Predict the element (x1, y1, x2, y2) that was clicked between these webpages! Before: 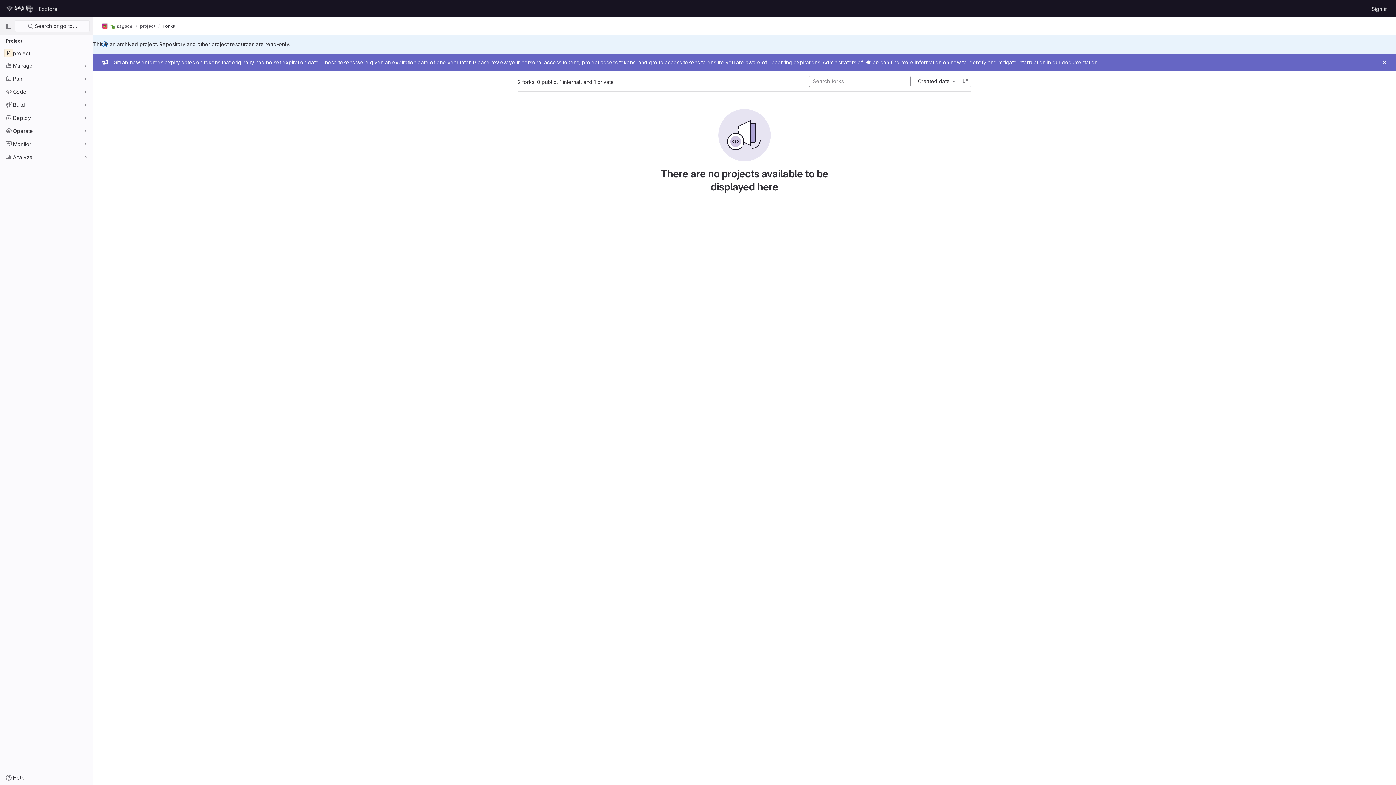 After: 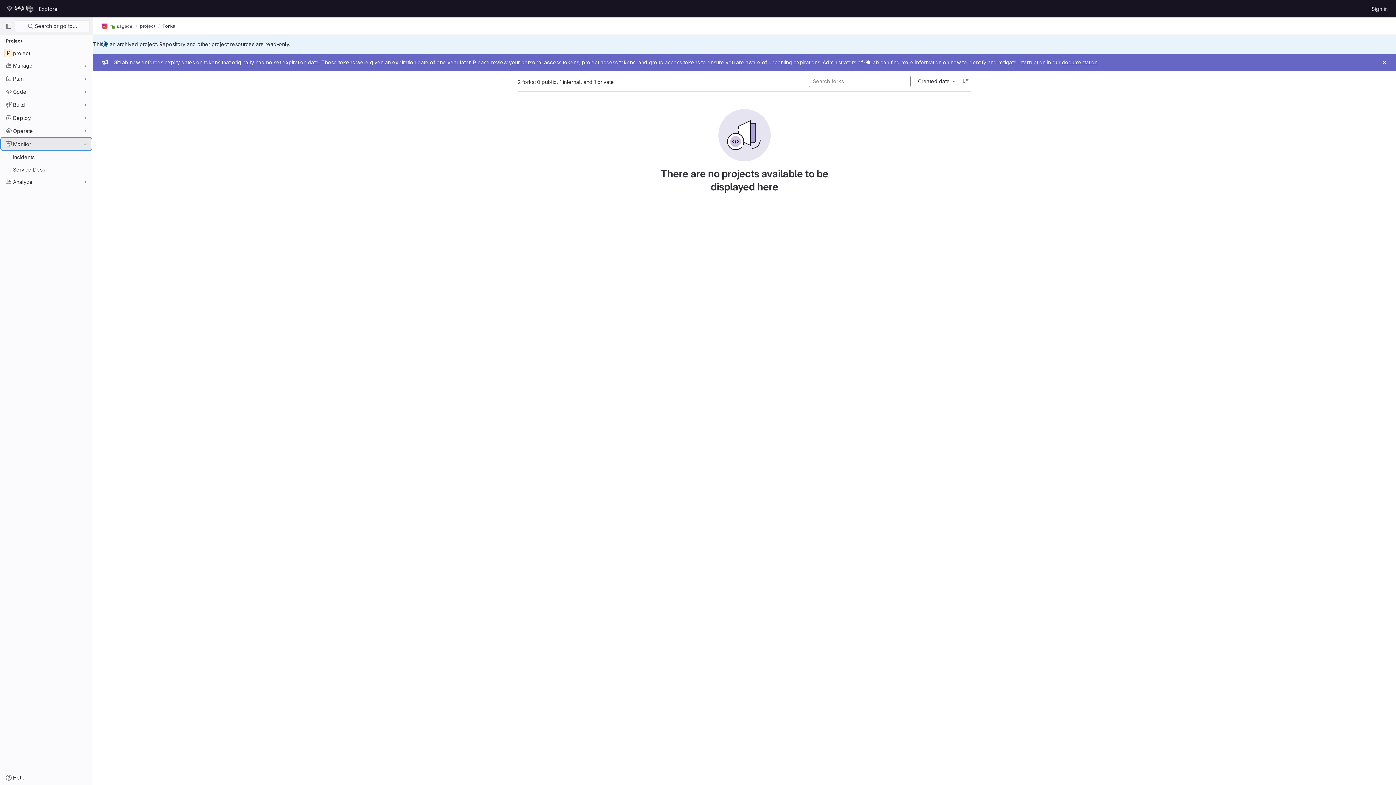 Action: bbox: (1, 138, 91, 149) label: Monitor